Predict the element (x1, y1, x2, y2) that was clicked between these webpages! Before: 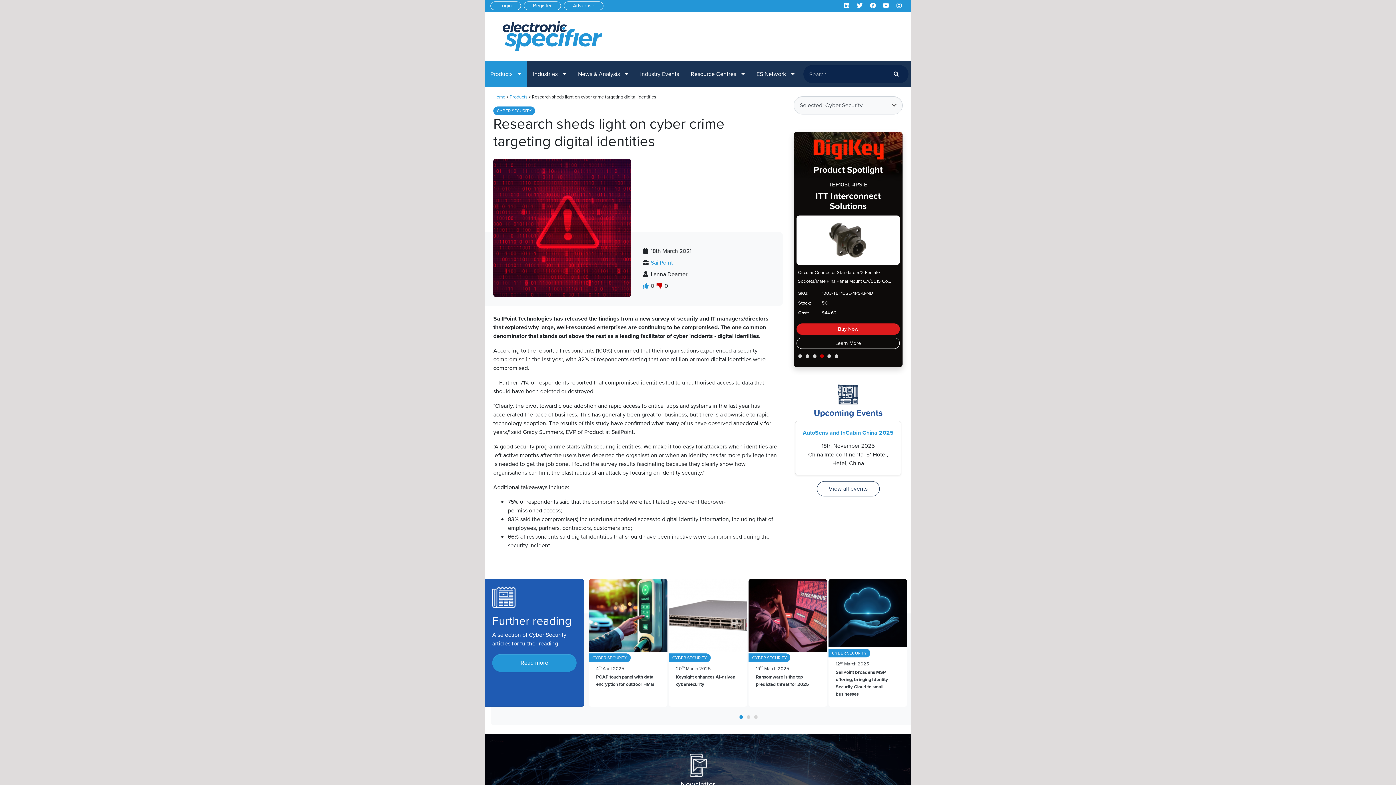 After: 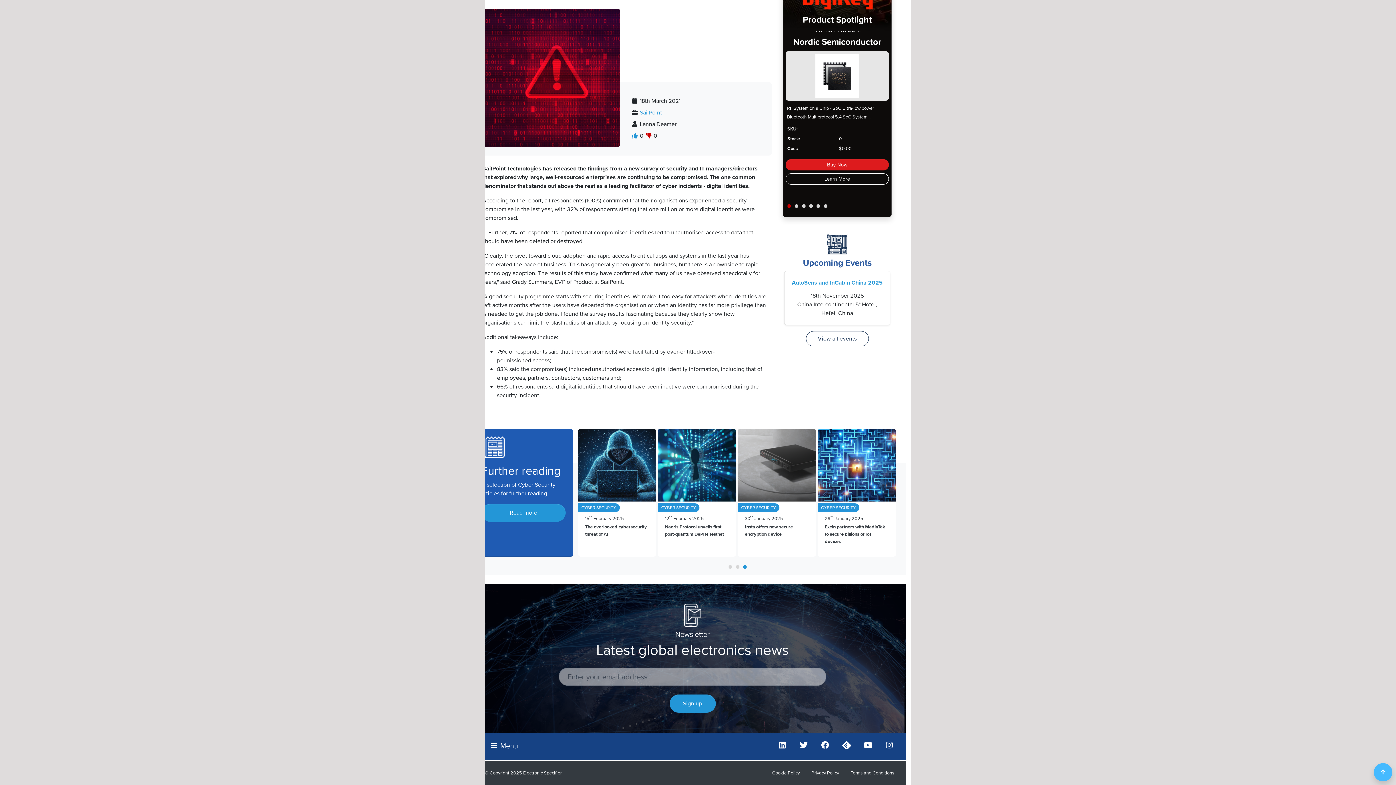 Action: bbox: (796, 205, 900, 254)